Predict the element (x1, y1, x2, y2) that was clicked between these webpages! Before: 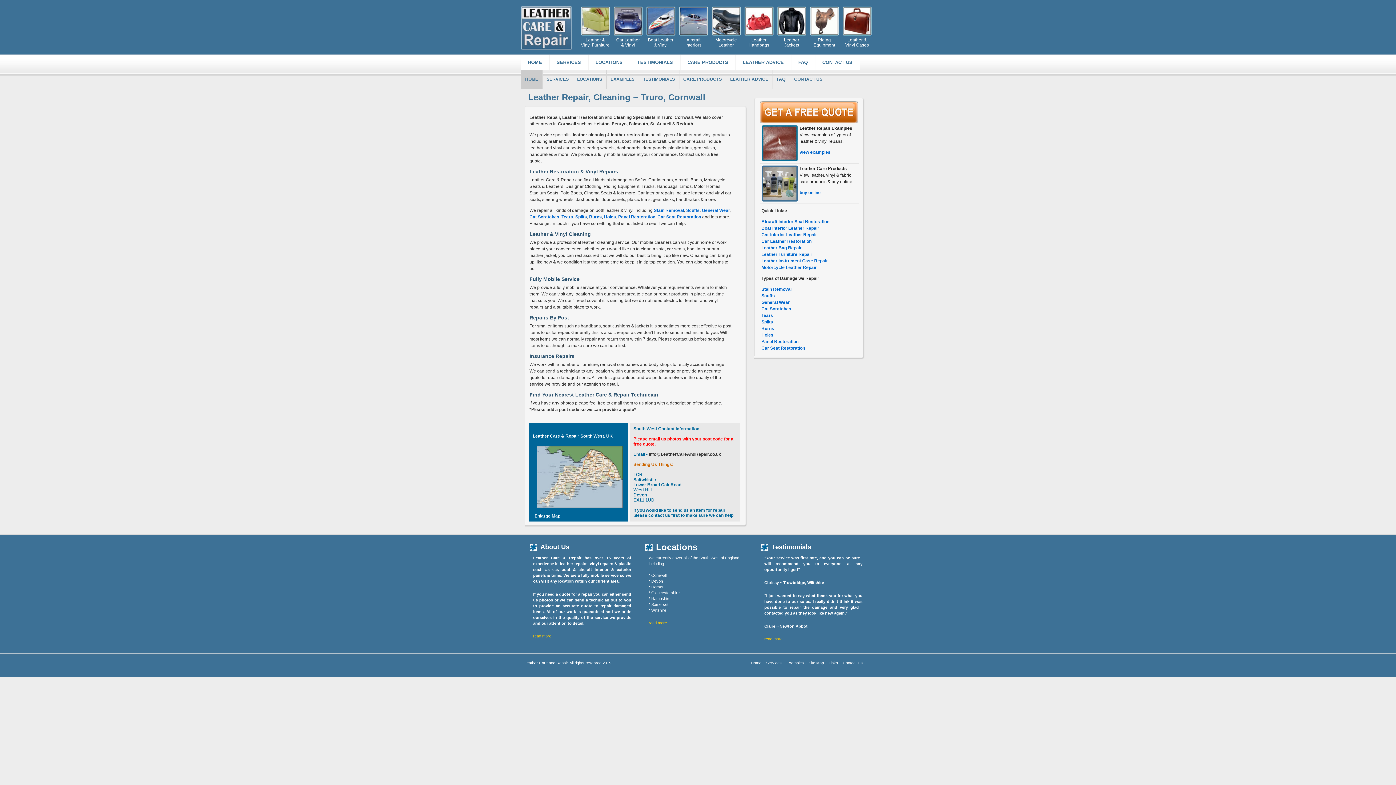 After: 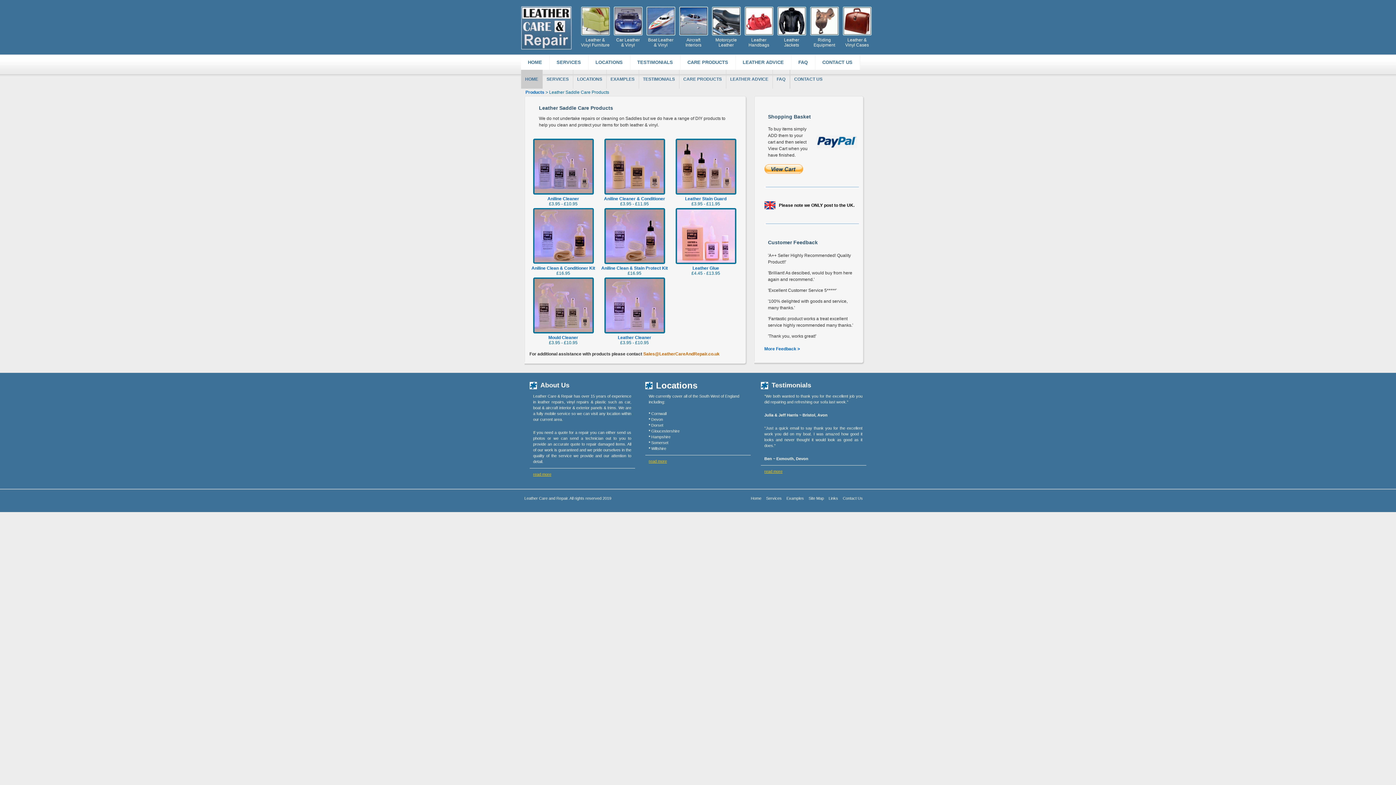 Action: bbox: (810, 6, 839, 35)